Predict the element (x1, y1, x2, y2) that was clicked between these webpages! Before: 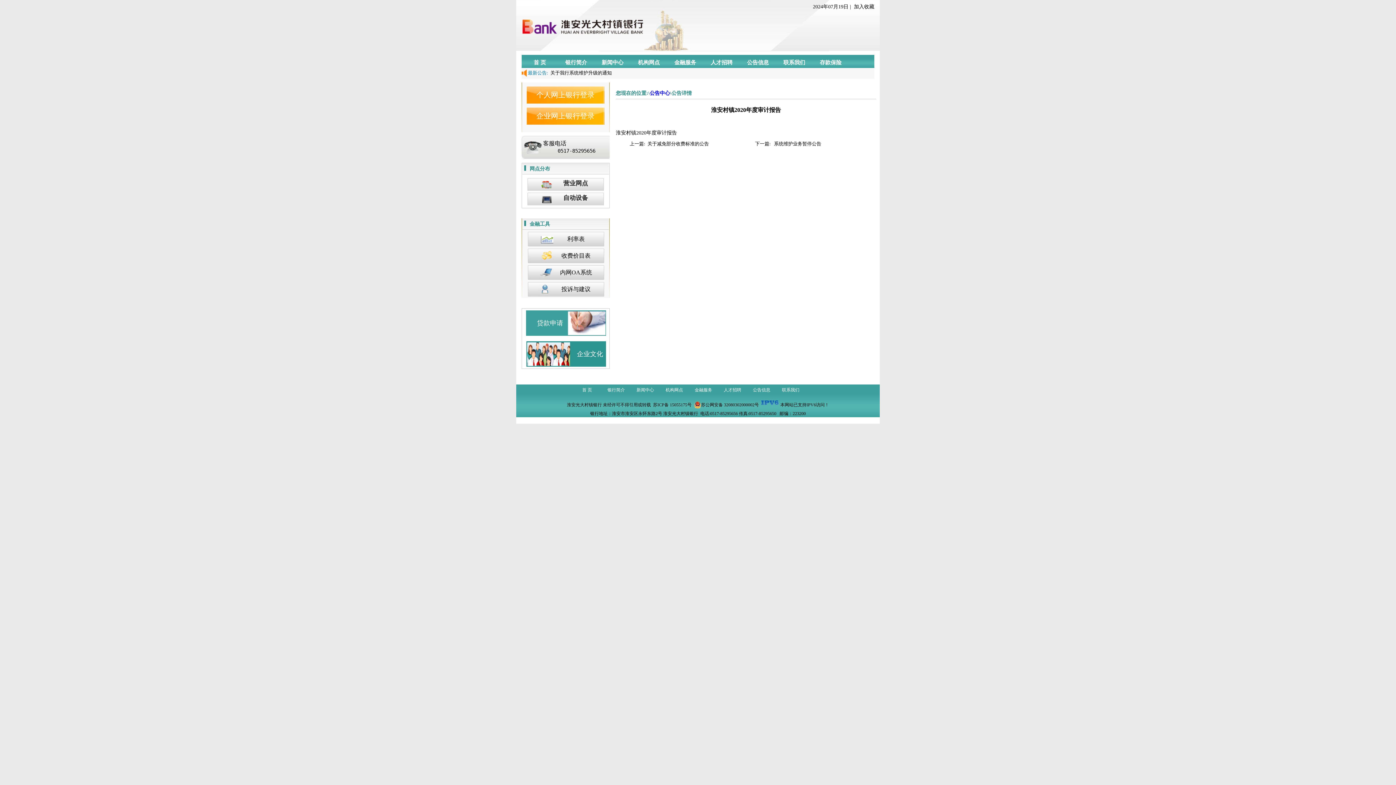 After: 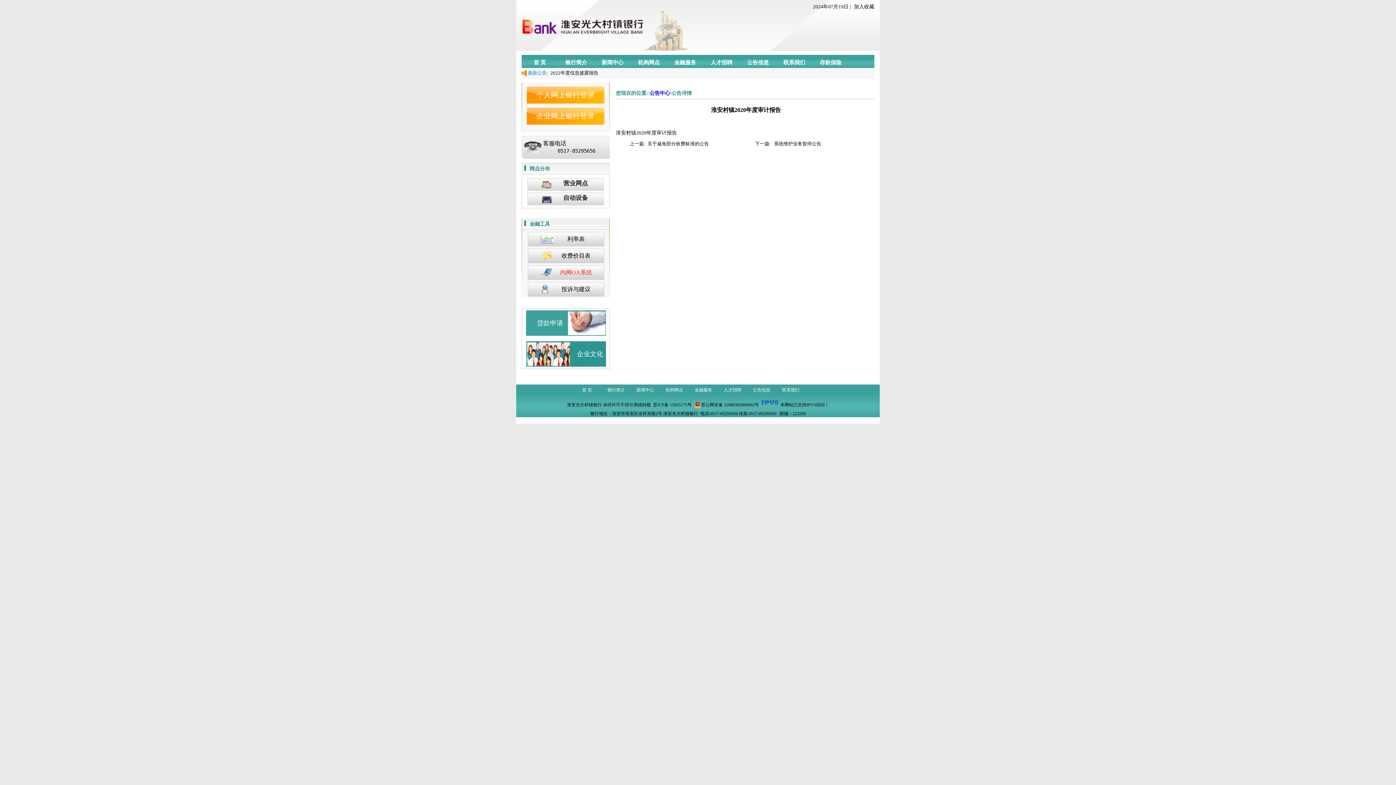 Action: bbox: (560, 269, 592, 275) label: 内网OA系统